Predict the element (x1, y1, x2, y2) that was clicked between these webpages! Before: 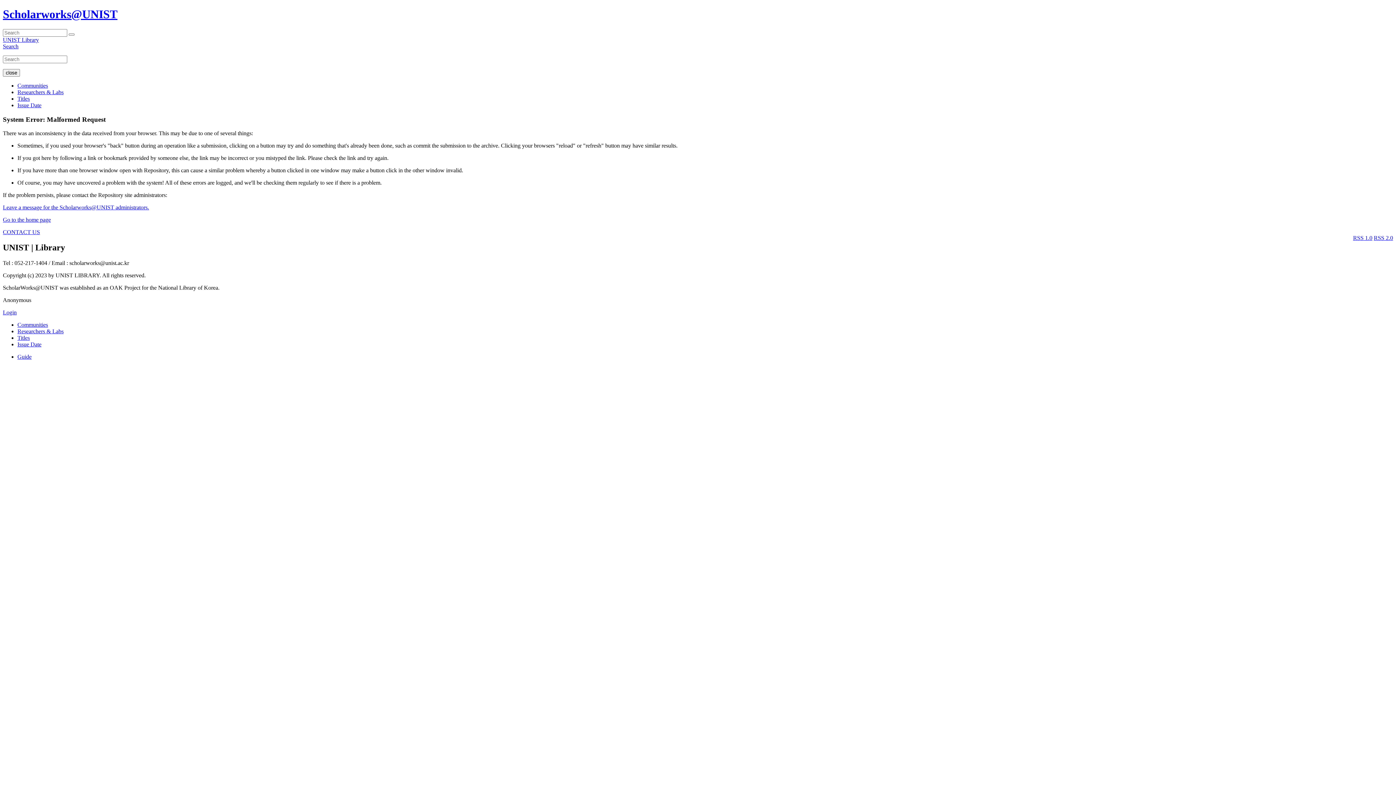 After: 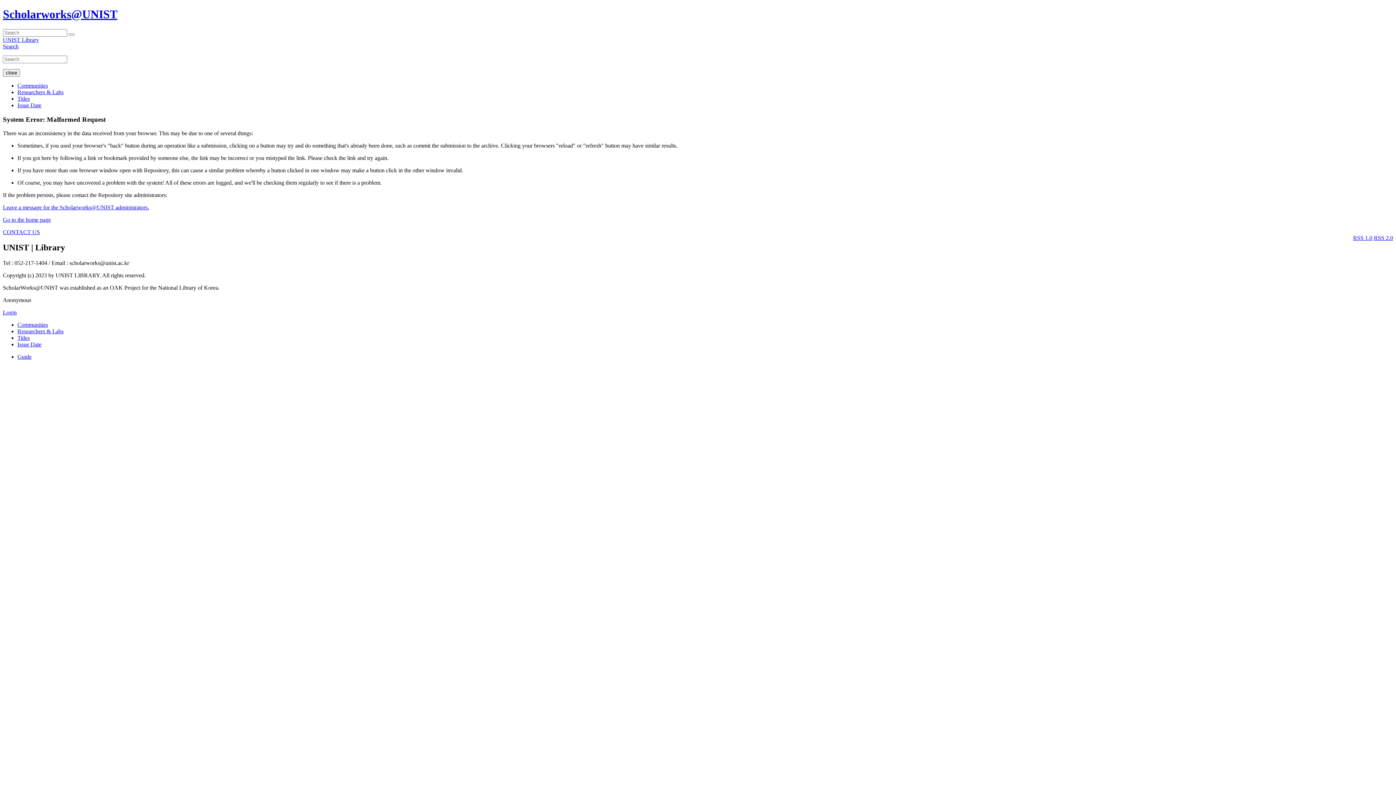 Action: bbox: (2, 204, 149, 210) label: Leave a message for the Scholarworks@UNIST administrators.